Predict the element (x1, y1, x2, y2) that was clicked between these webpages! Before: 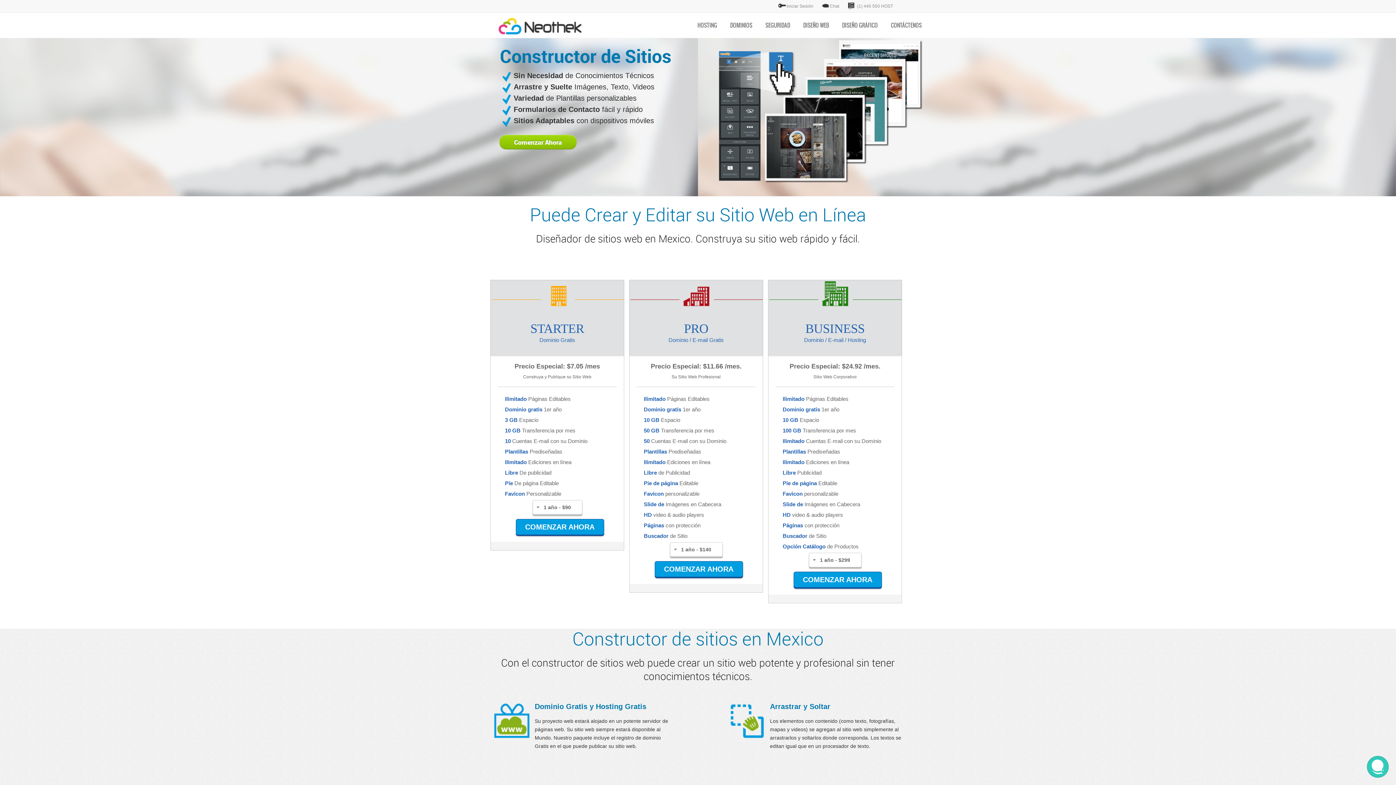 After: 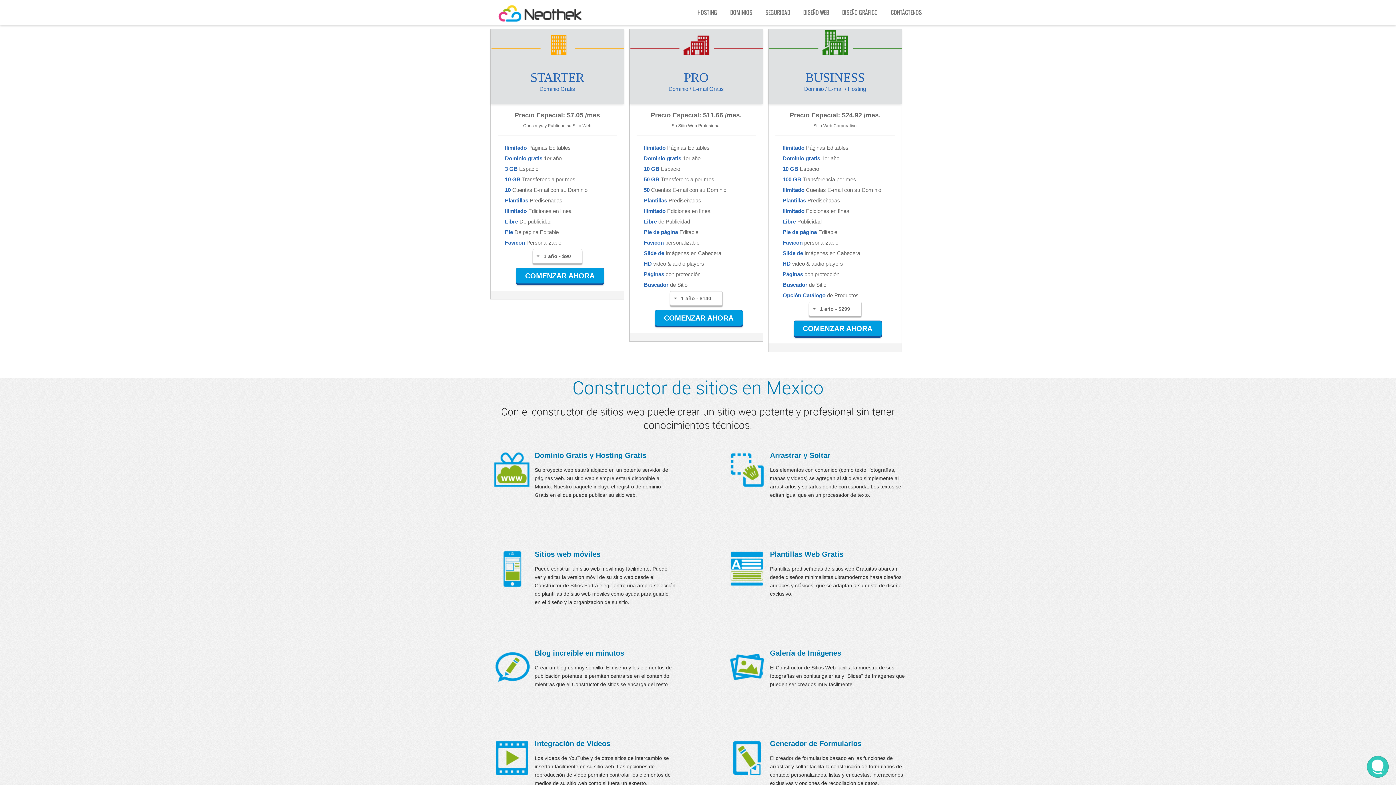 Action: label: Comenzar Ahora bbox: (499, 135, 576, 149)